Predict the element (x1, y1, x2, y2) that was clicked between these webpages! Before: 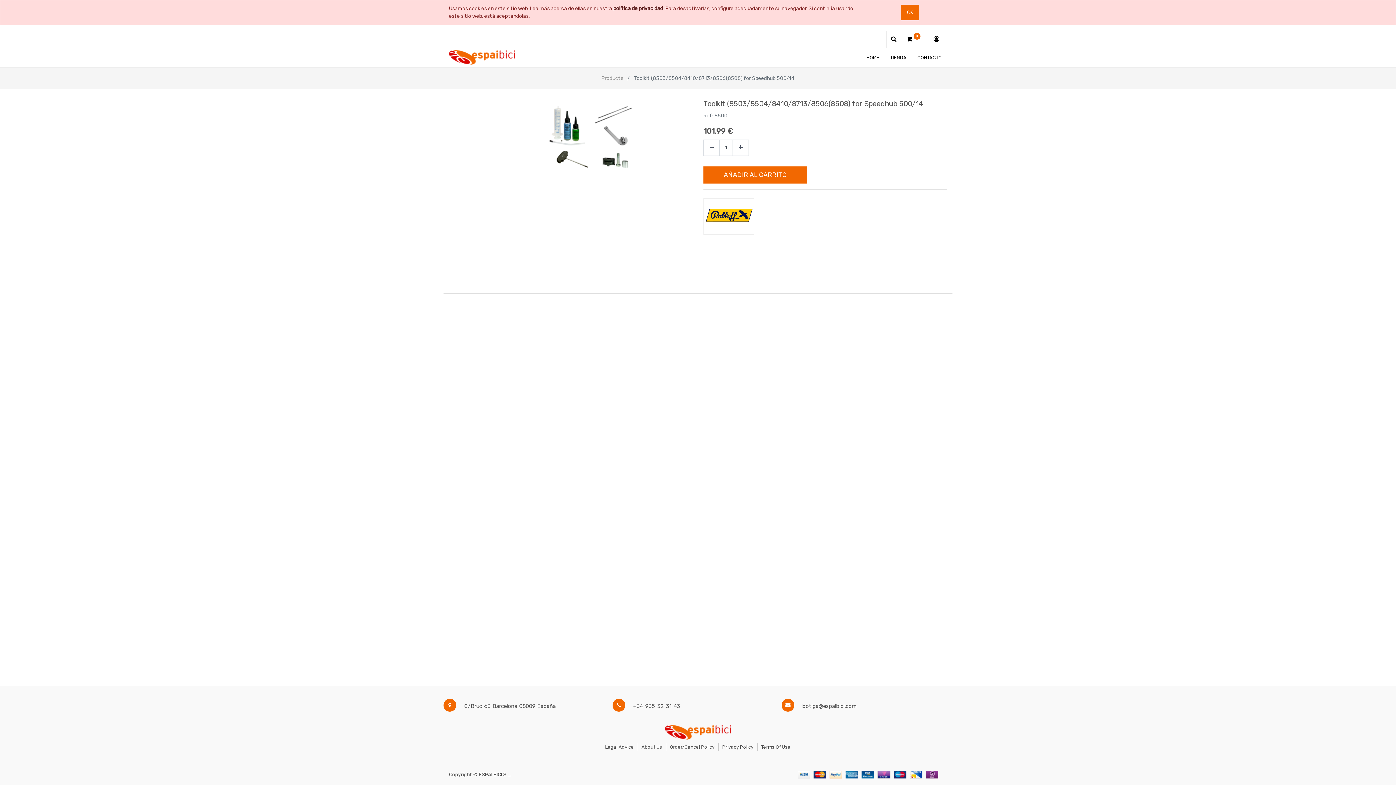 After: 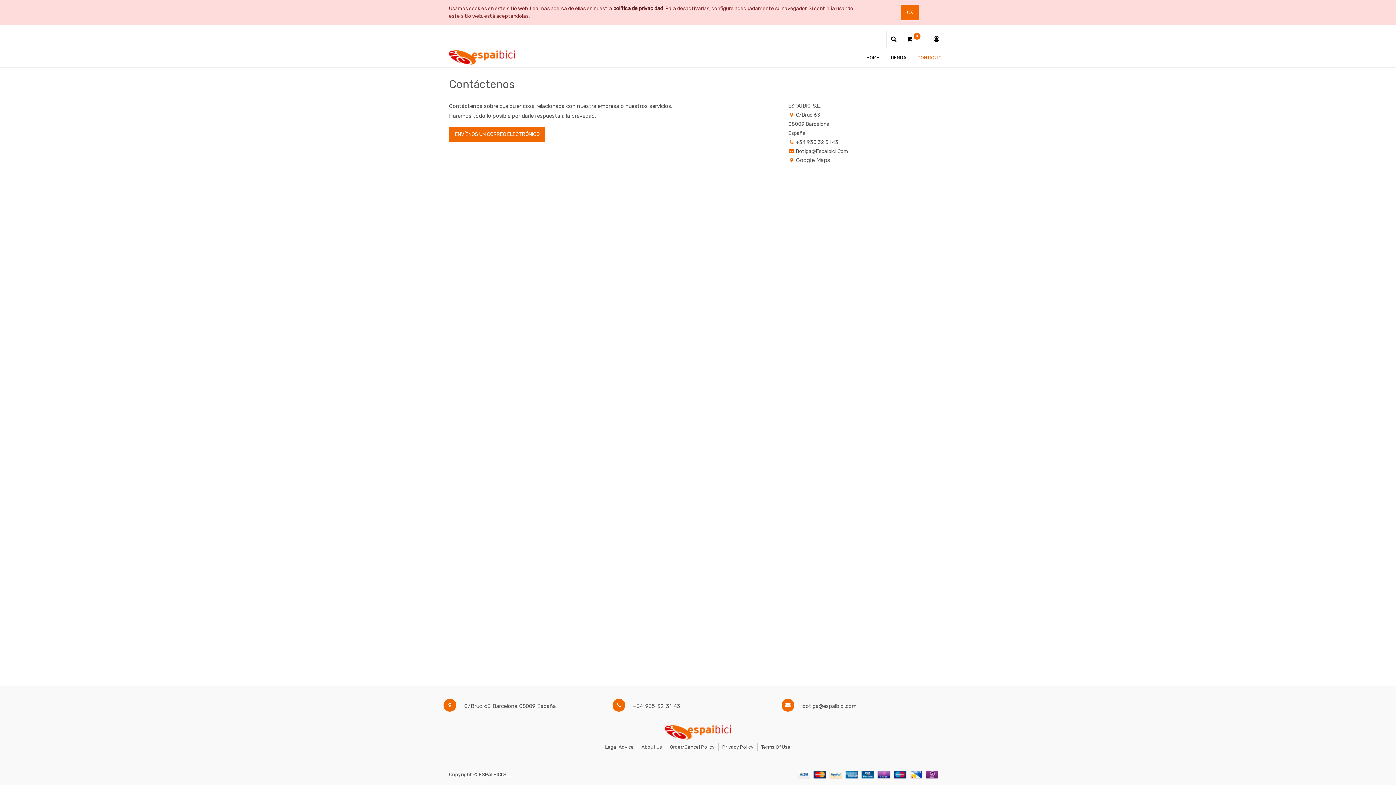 Action: label: CONTACTO bbox: (912, 49, 946, 65)